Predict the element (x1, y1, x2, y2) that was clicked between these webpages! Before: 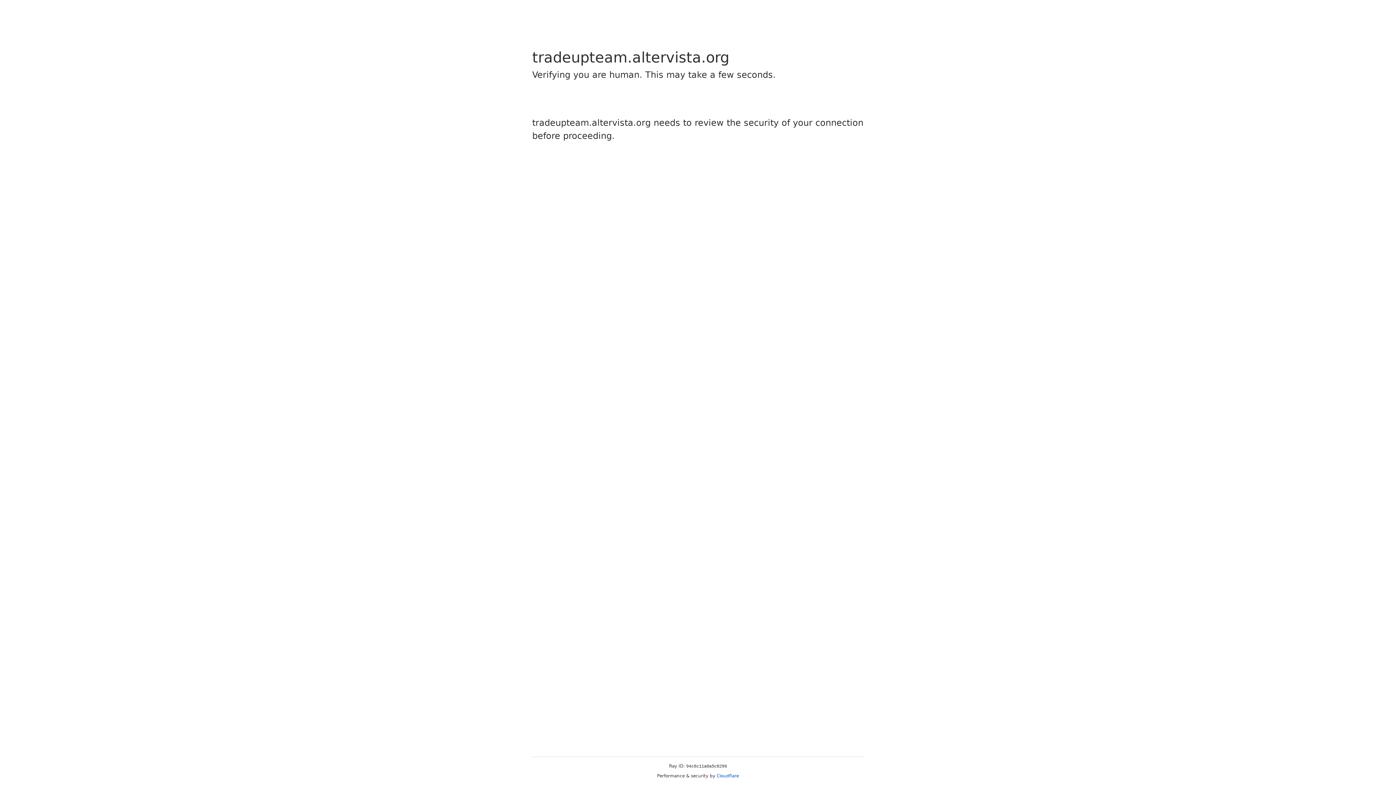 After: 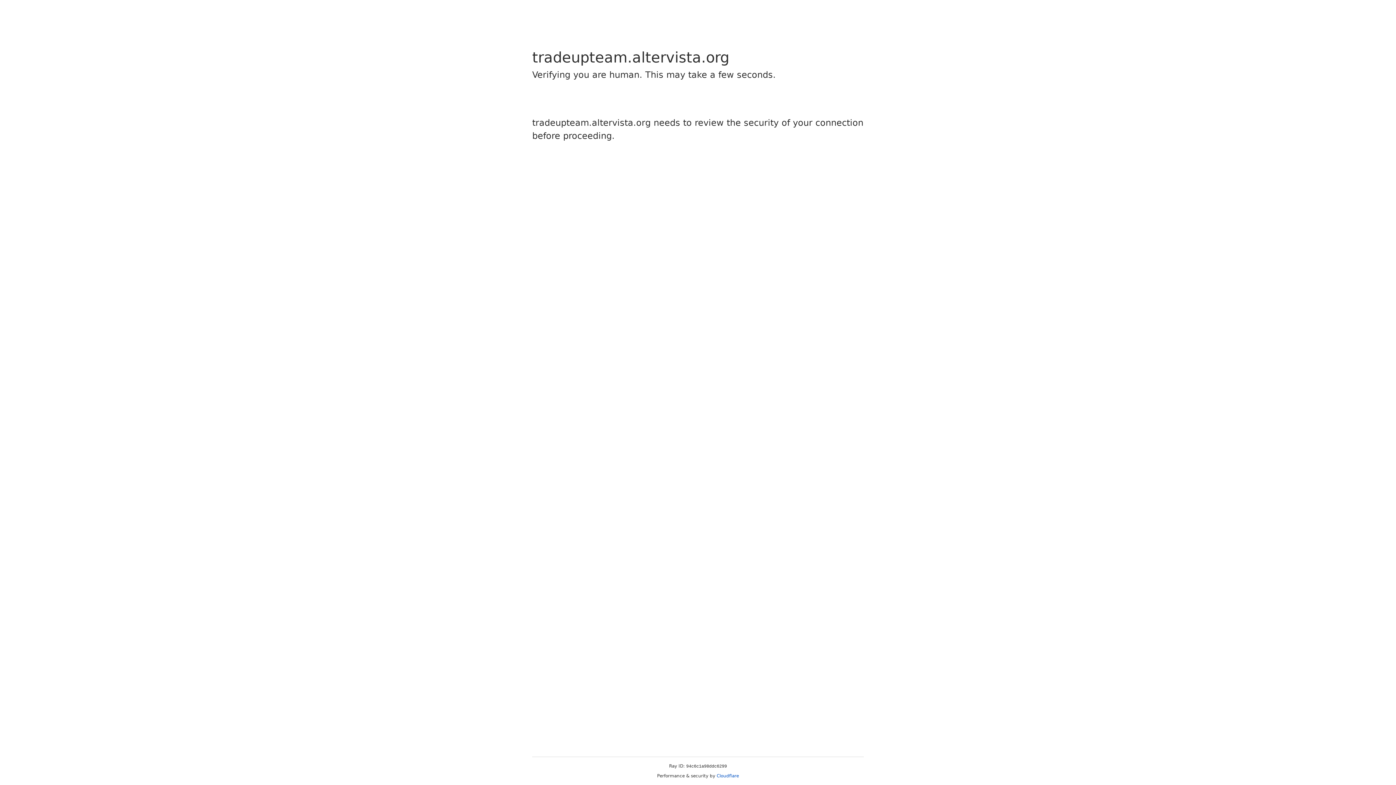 Action: label: Cloudflare bbox: (716, 773, 739, 778)